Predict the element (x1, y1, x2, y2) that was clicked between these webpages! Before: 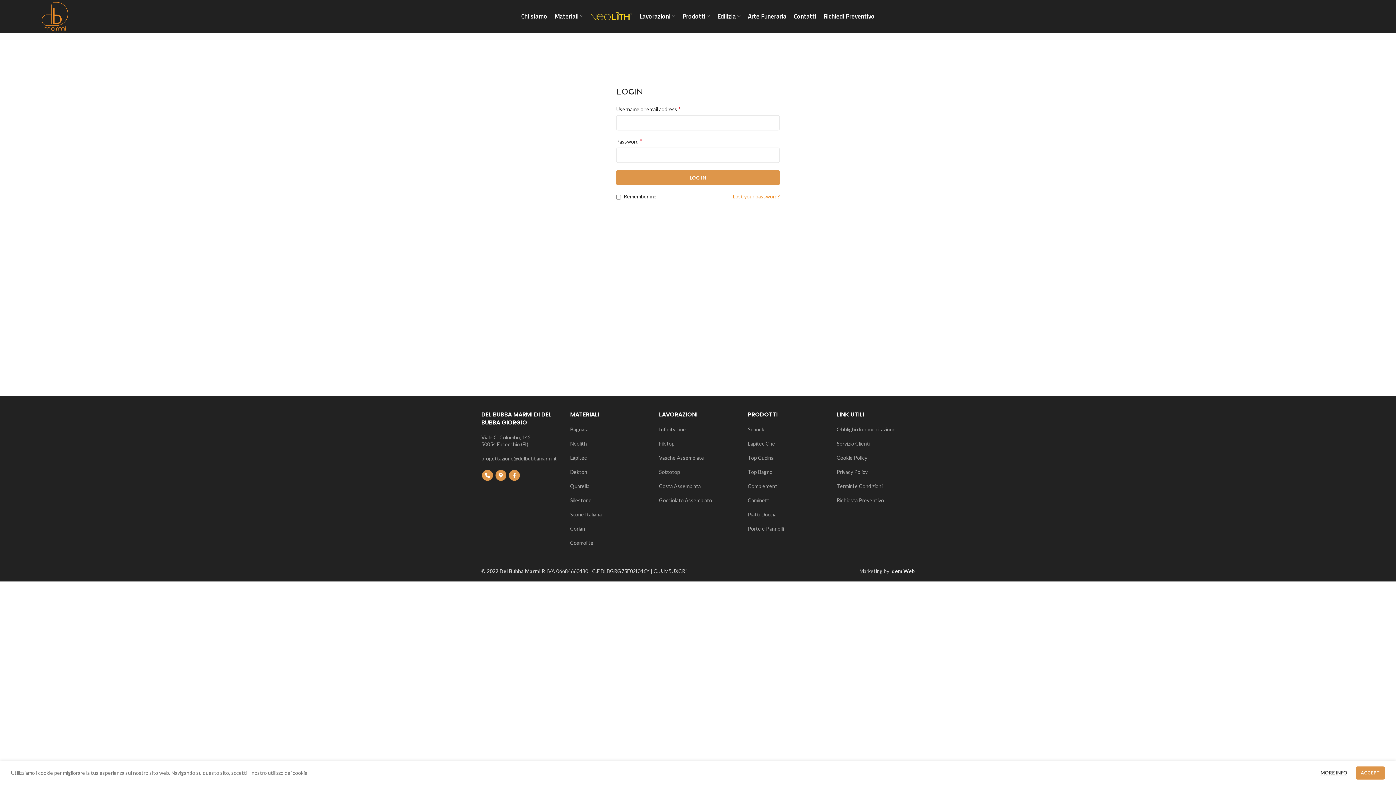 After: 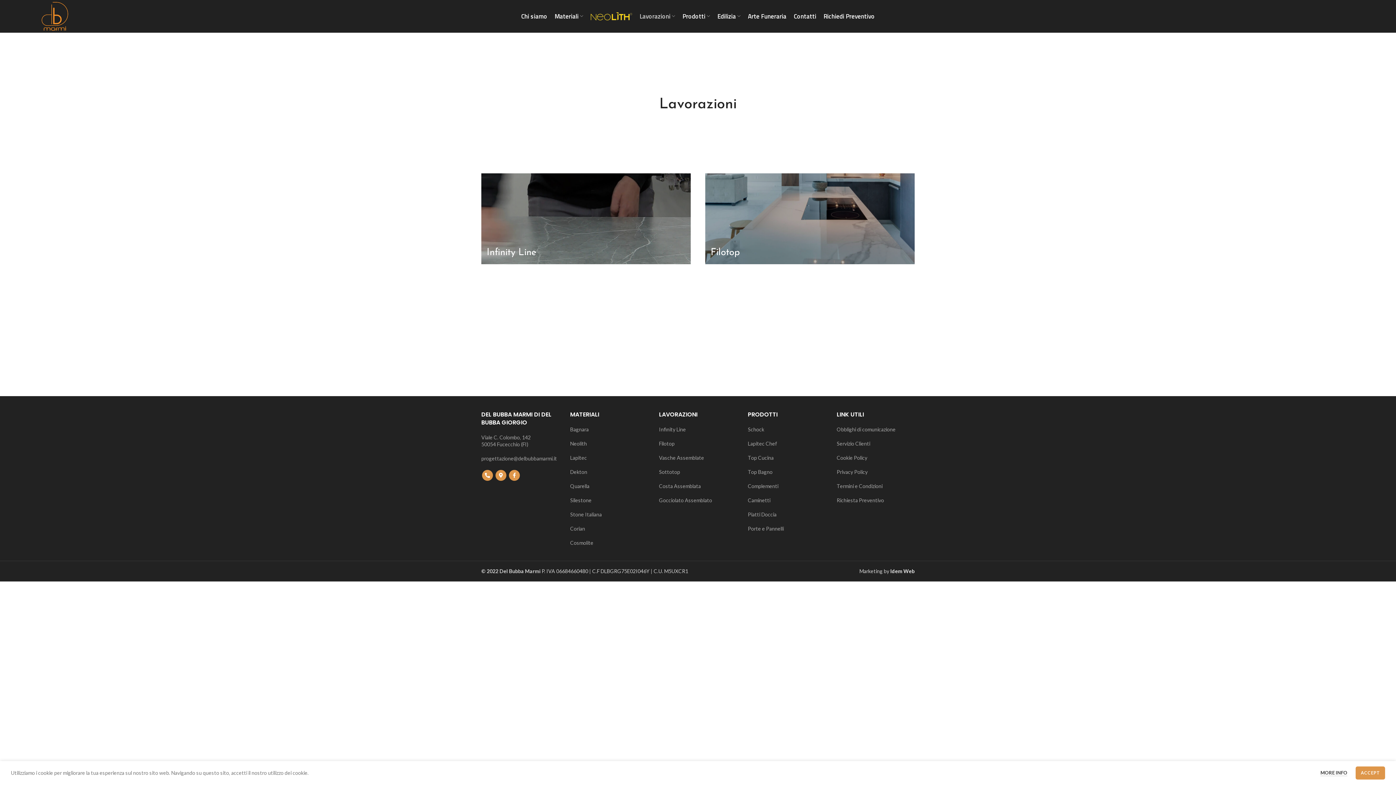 Action: label: Lavorazioni bbox: (636, 9, 679, 23)